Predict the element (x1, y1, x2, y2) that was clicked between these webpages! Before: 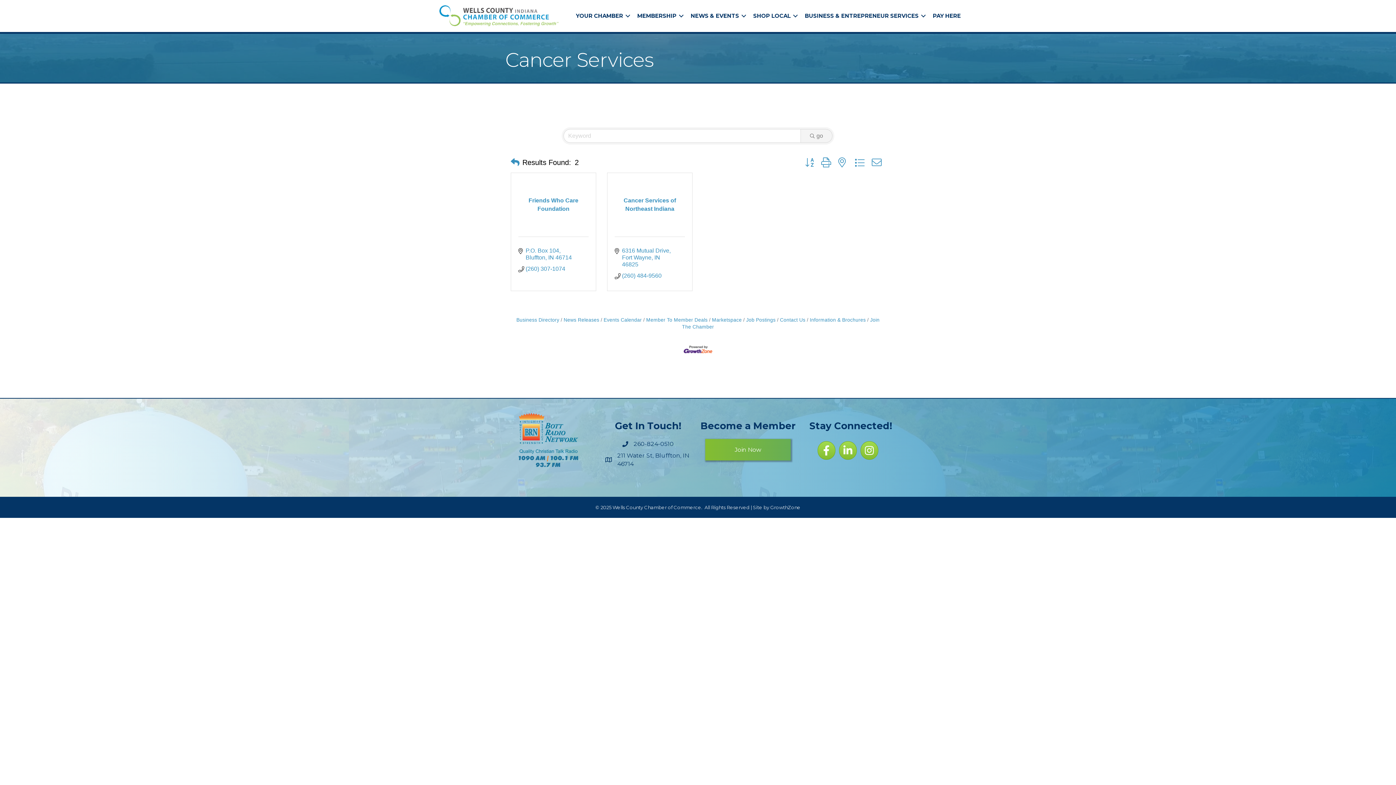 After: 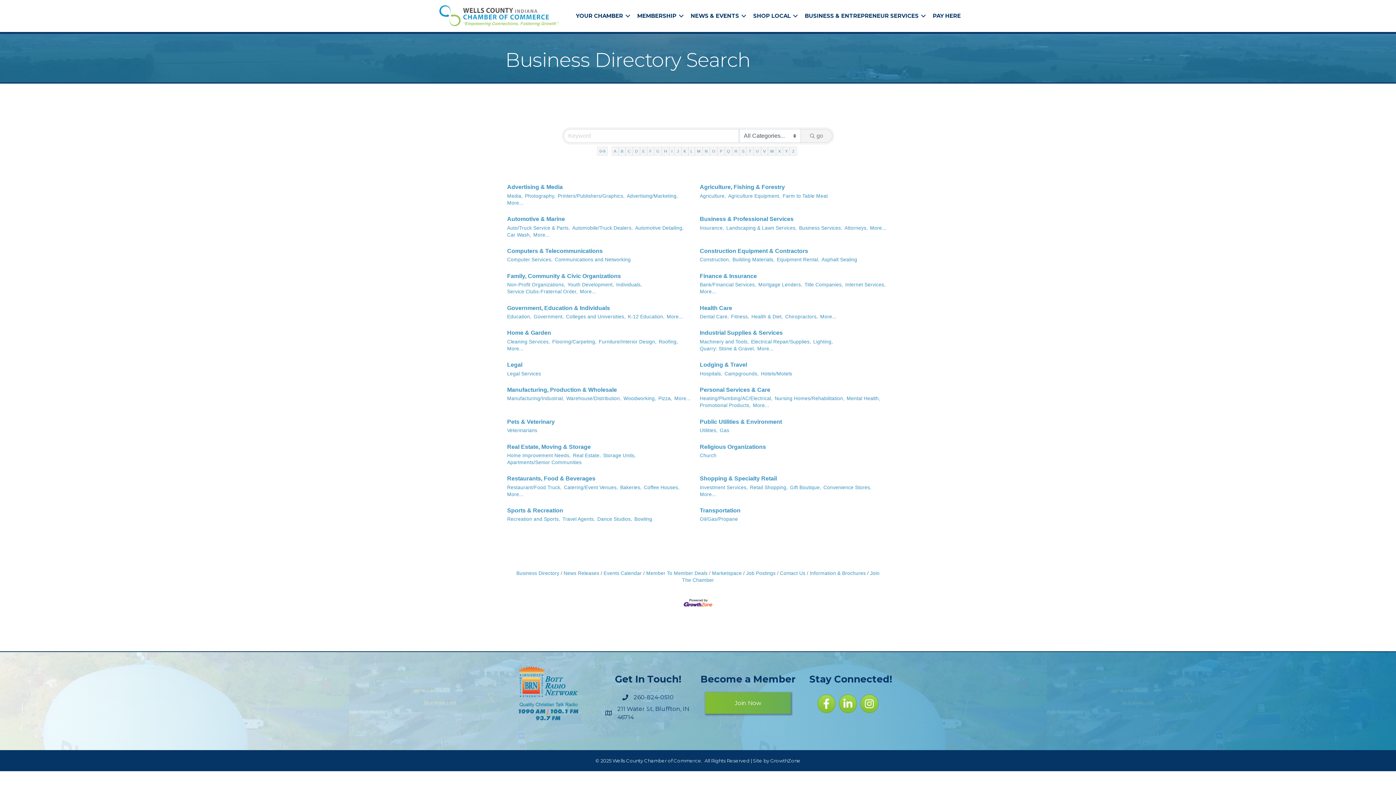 Action: bbox: (516, 317, 559, 322) label: Business Directory